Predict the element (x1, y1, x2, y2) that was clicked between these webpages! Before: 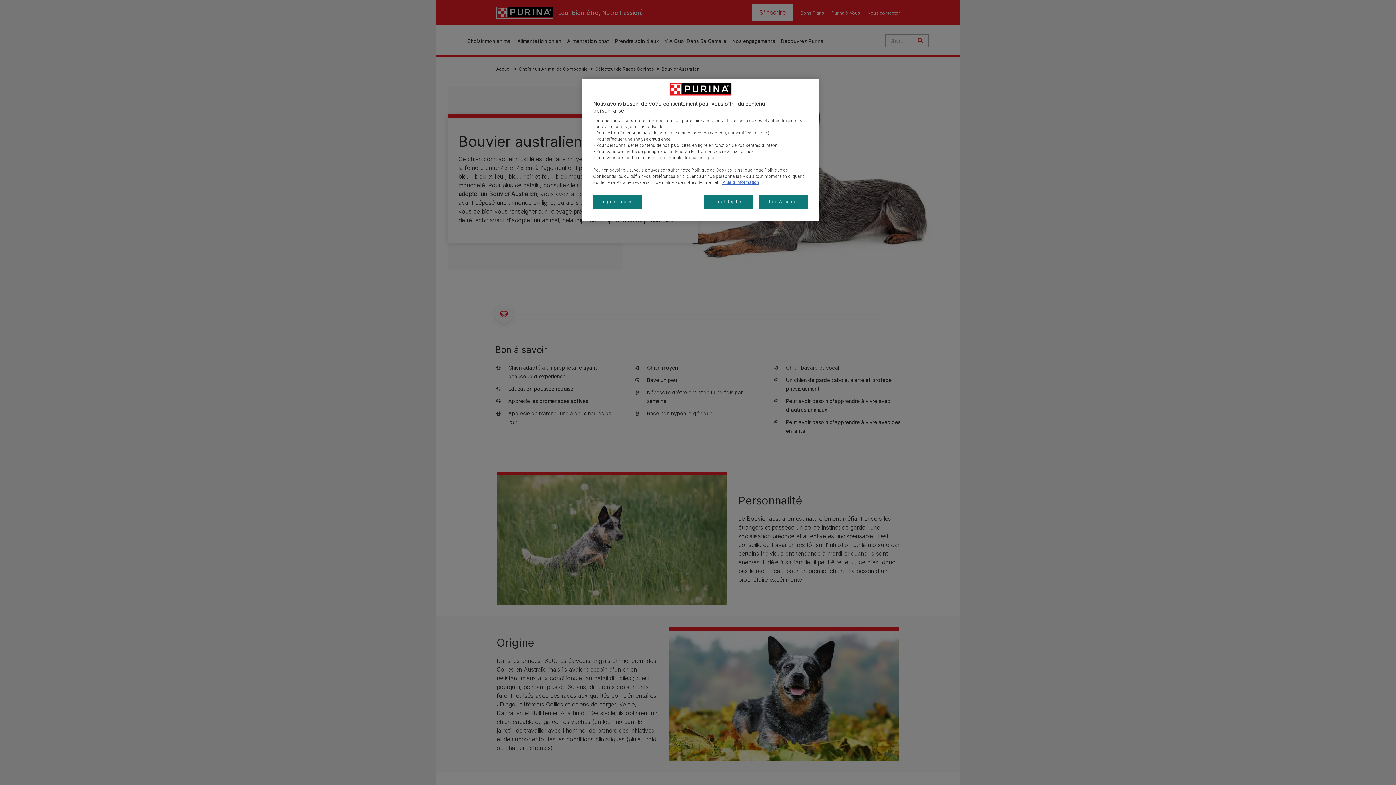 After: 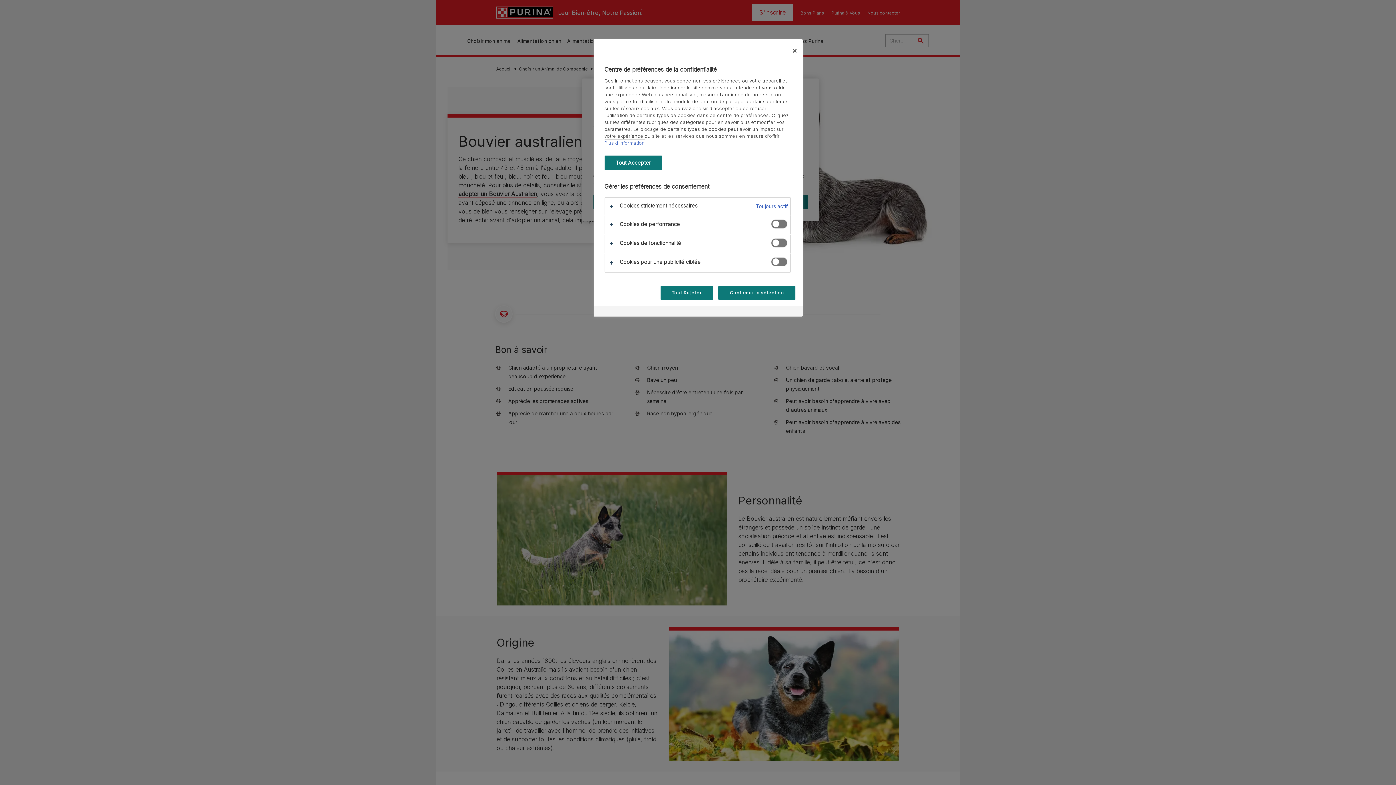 Action: label: Je personnalise bbox: (593, 194, 642, 209)